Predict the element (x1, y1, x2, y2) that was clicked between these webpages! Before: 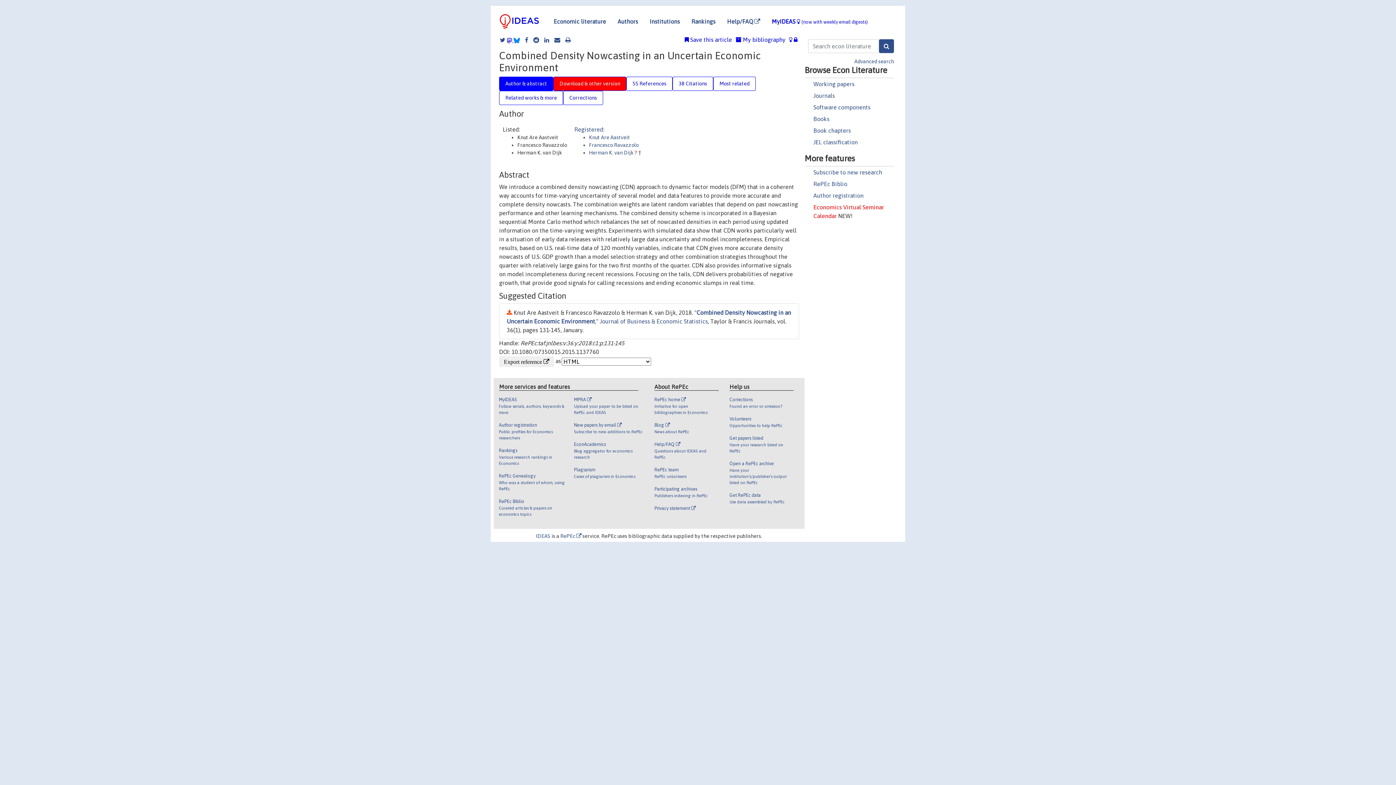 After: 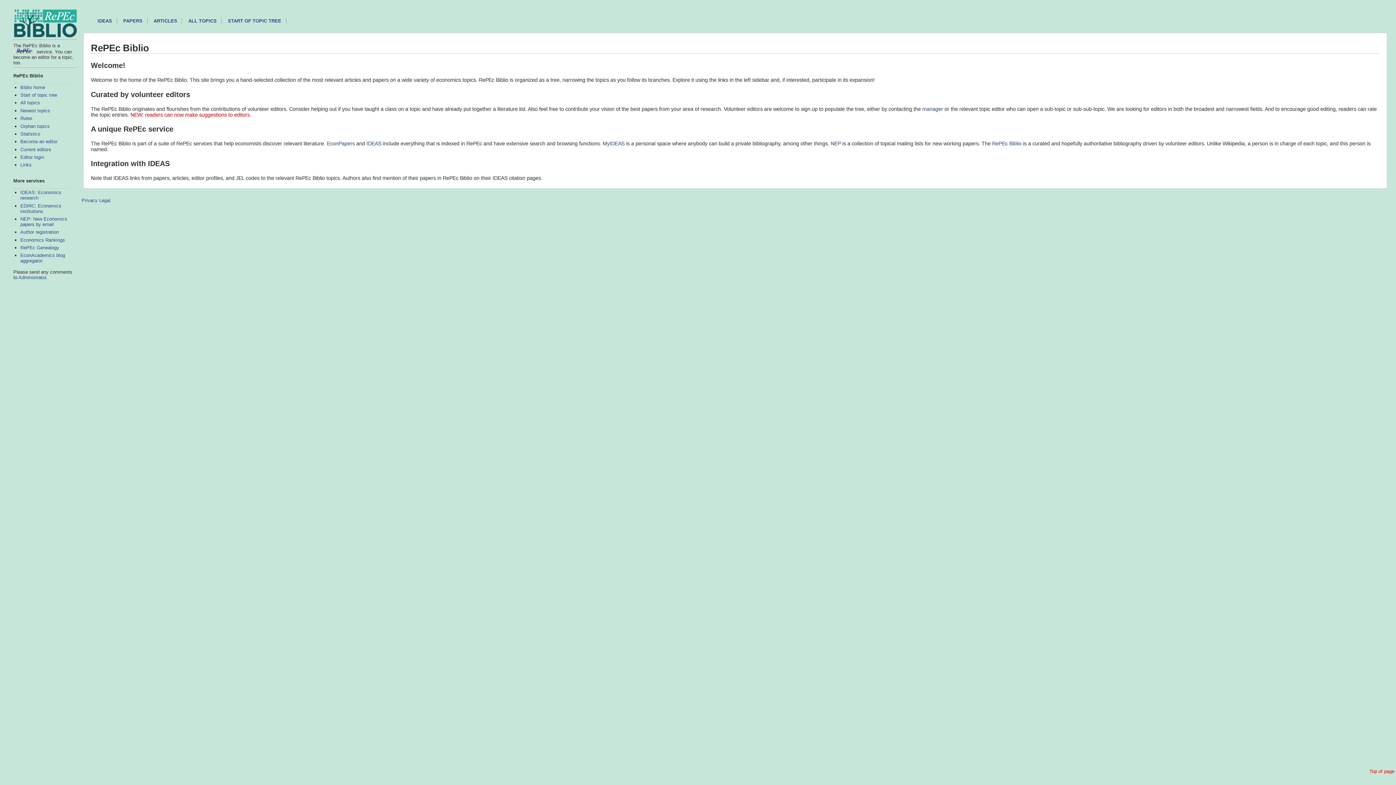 Action: bbox: (813, 180, 847, 187) label: RePEc Biblio